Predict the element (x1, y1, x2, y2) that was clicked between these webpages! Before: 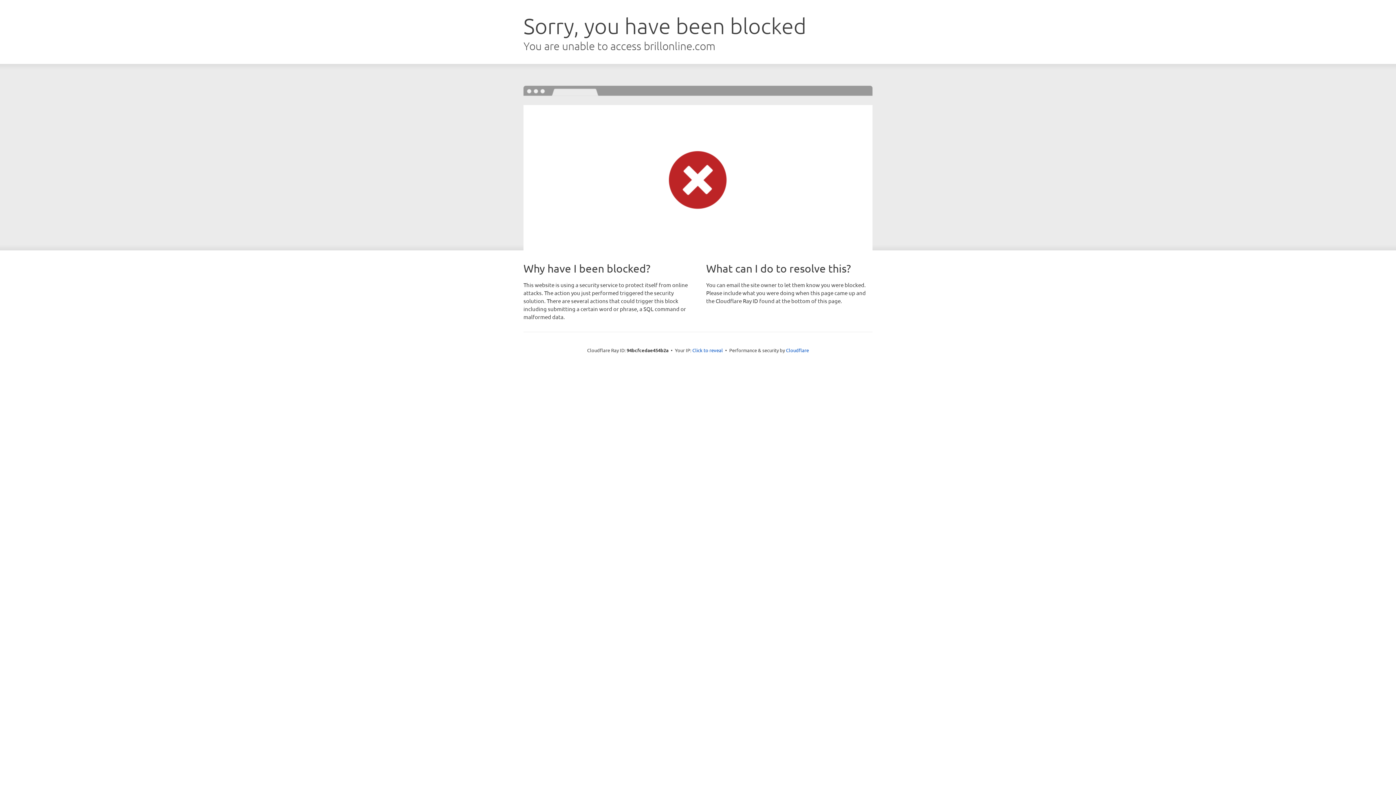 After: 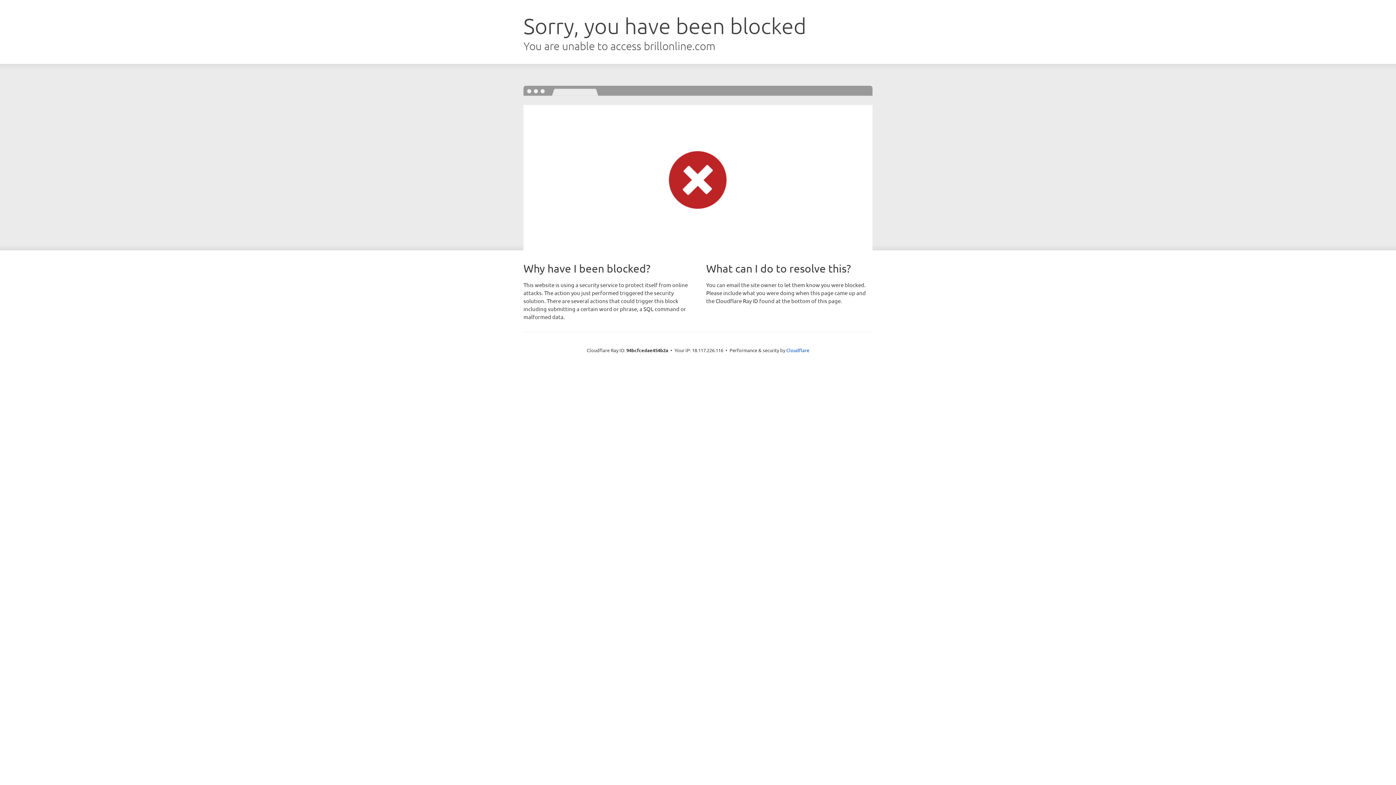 Action: label: Click to reveal bbox: (692, 346, 723, 353)